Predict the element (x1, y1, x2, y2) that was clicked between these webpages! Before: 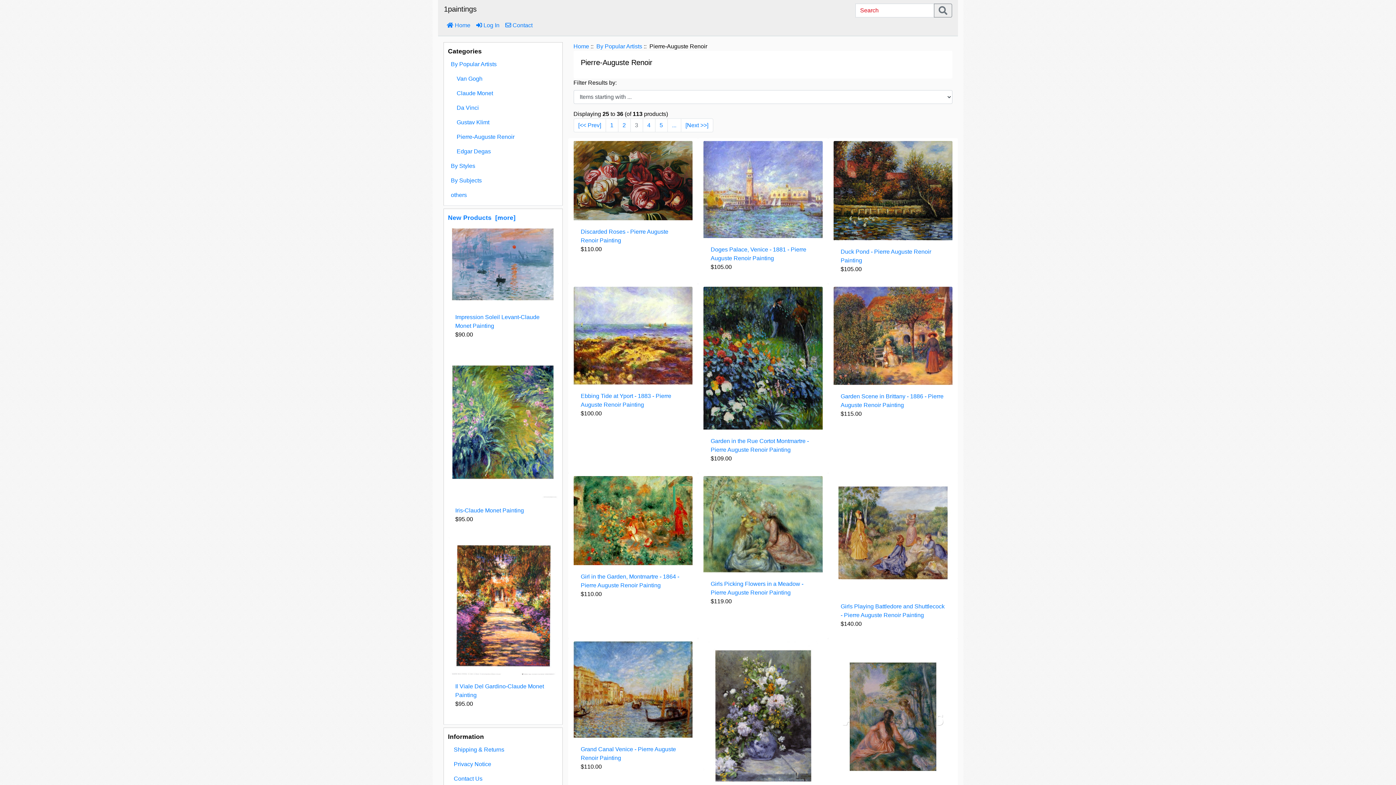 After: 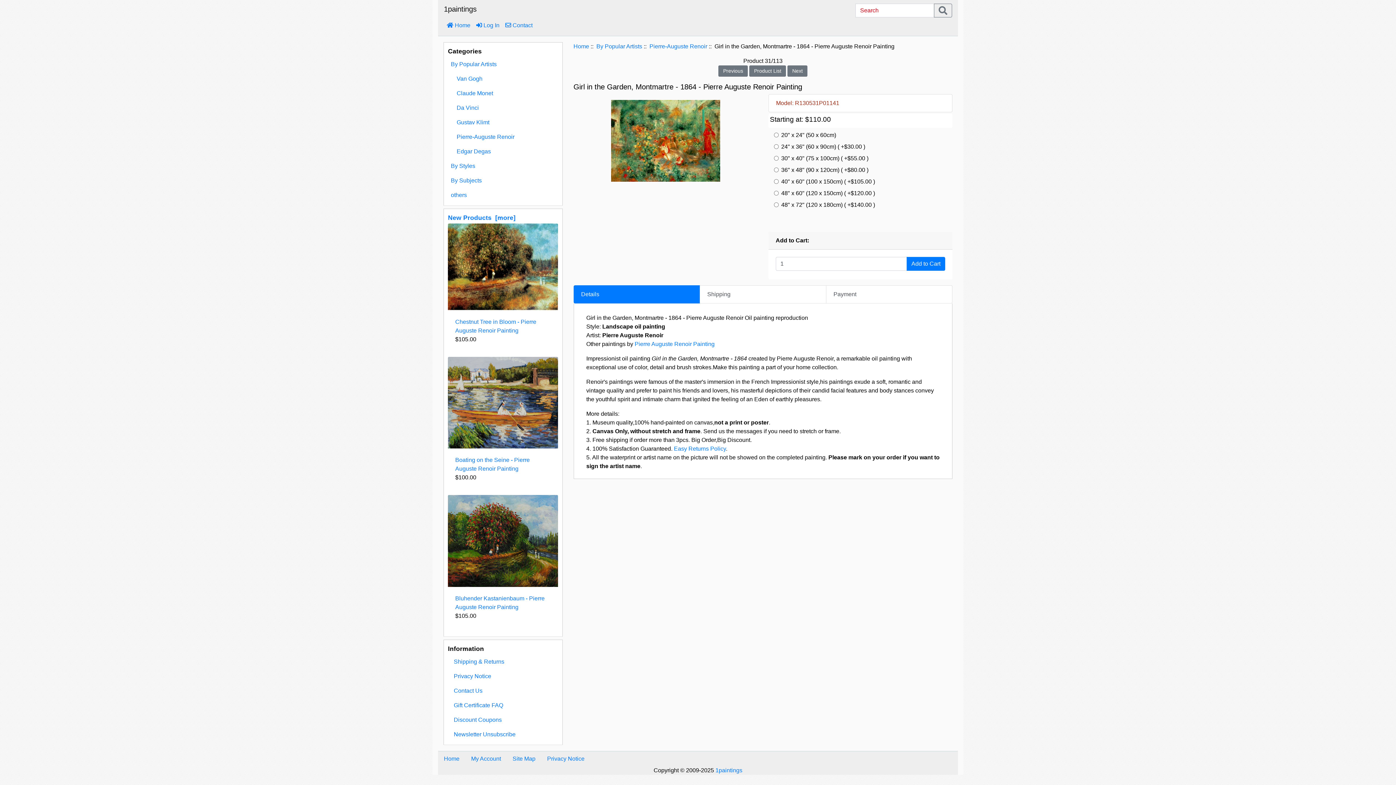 Action: bbox: (573, 476, 692, 565)